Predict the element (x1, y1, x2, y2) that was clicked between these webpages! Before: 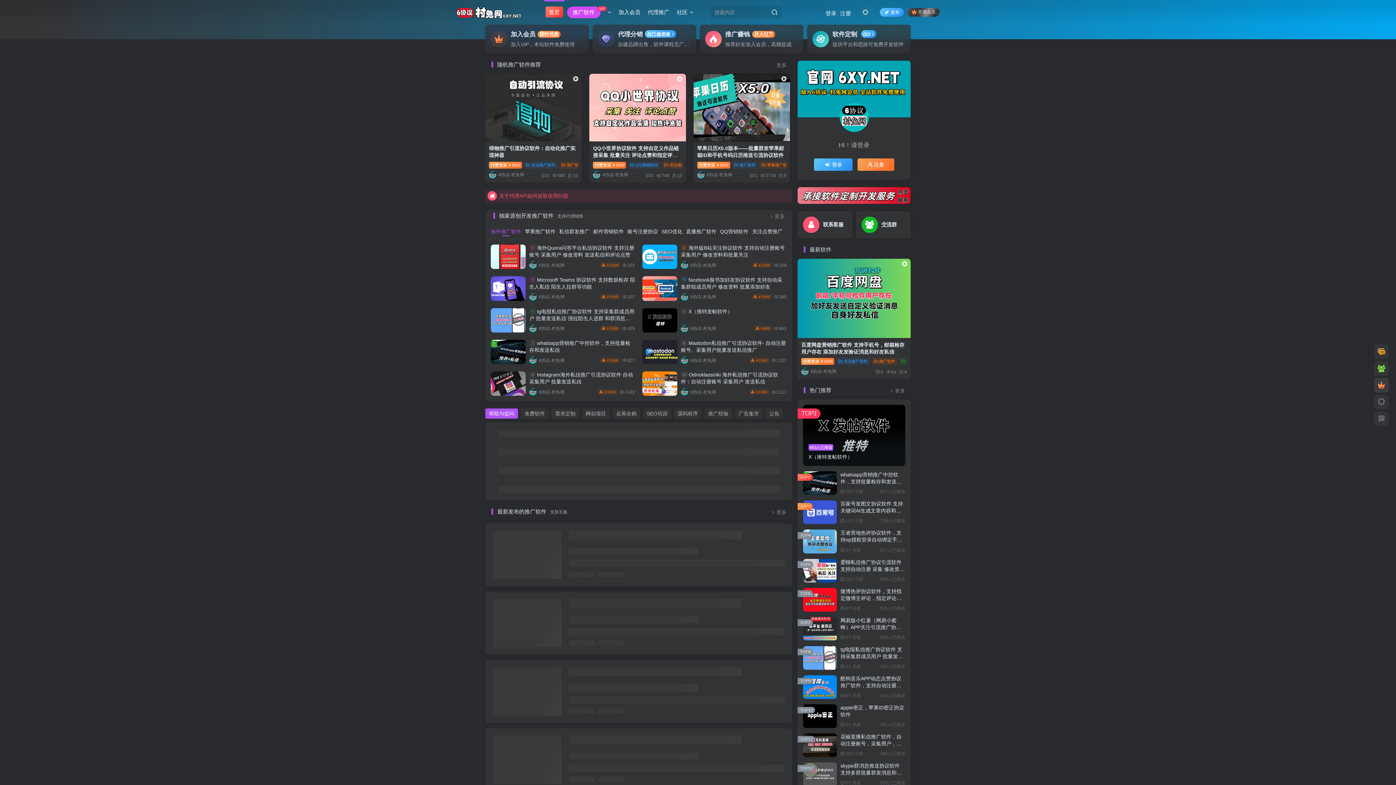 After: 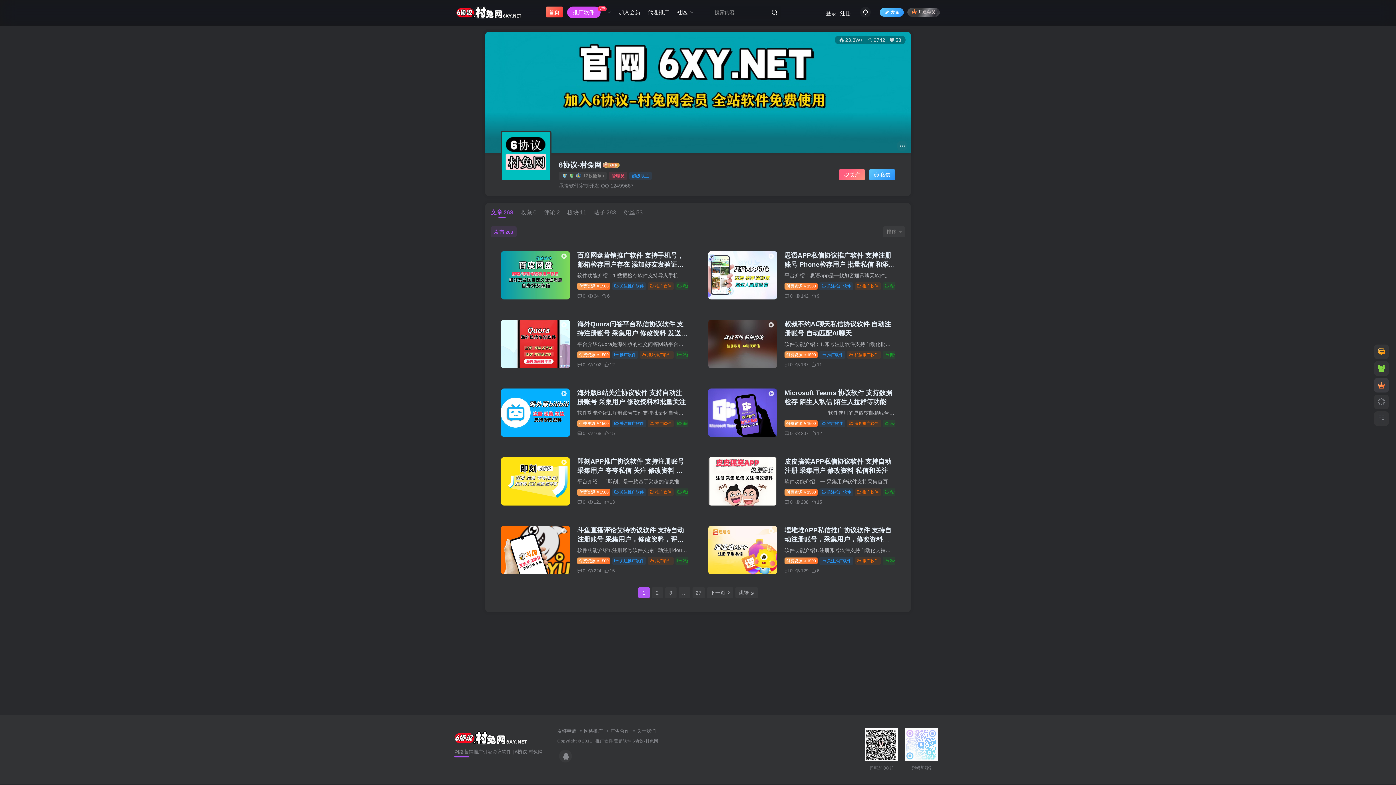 Action: bbox: (489, 171, 496, 178)